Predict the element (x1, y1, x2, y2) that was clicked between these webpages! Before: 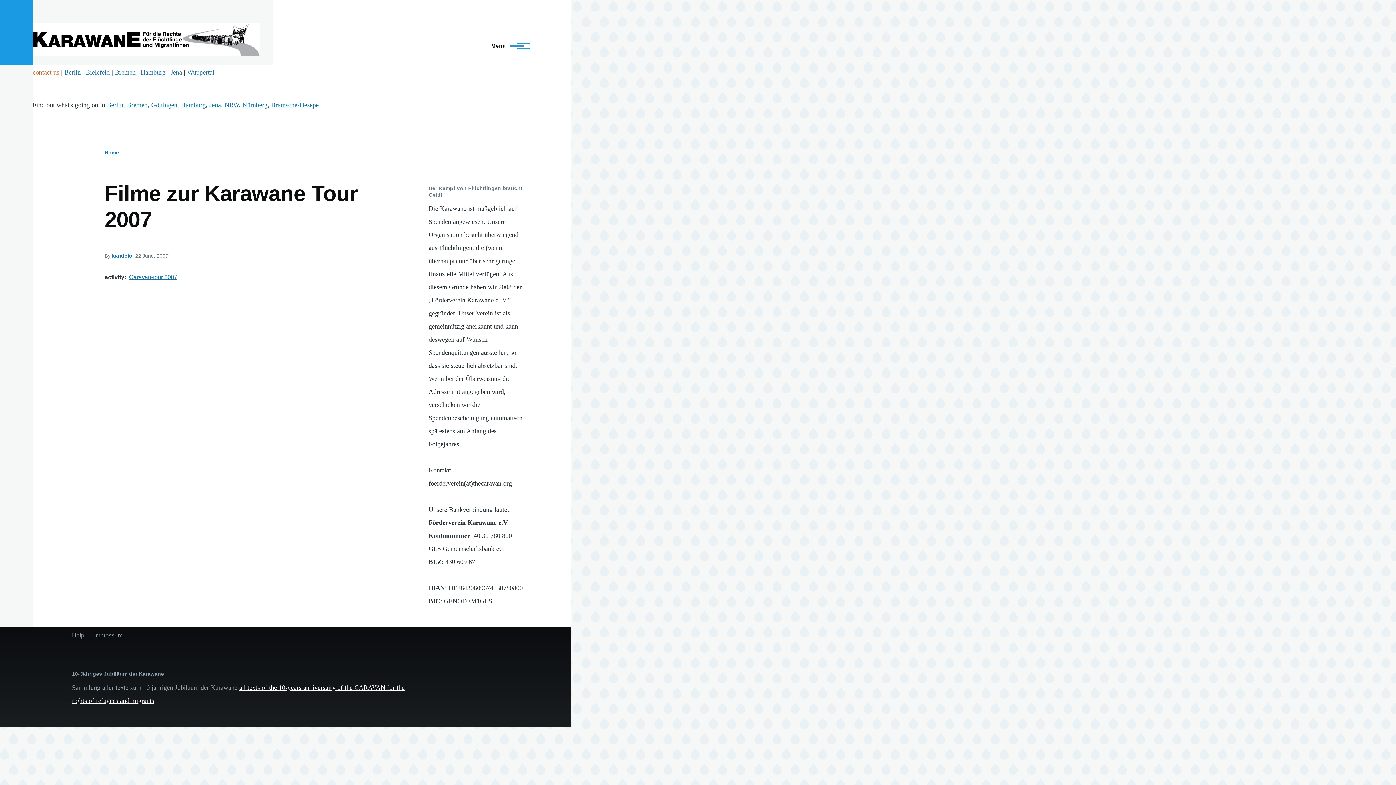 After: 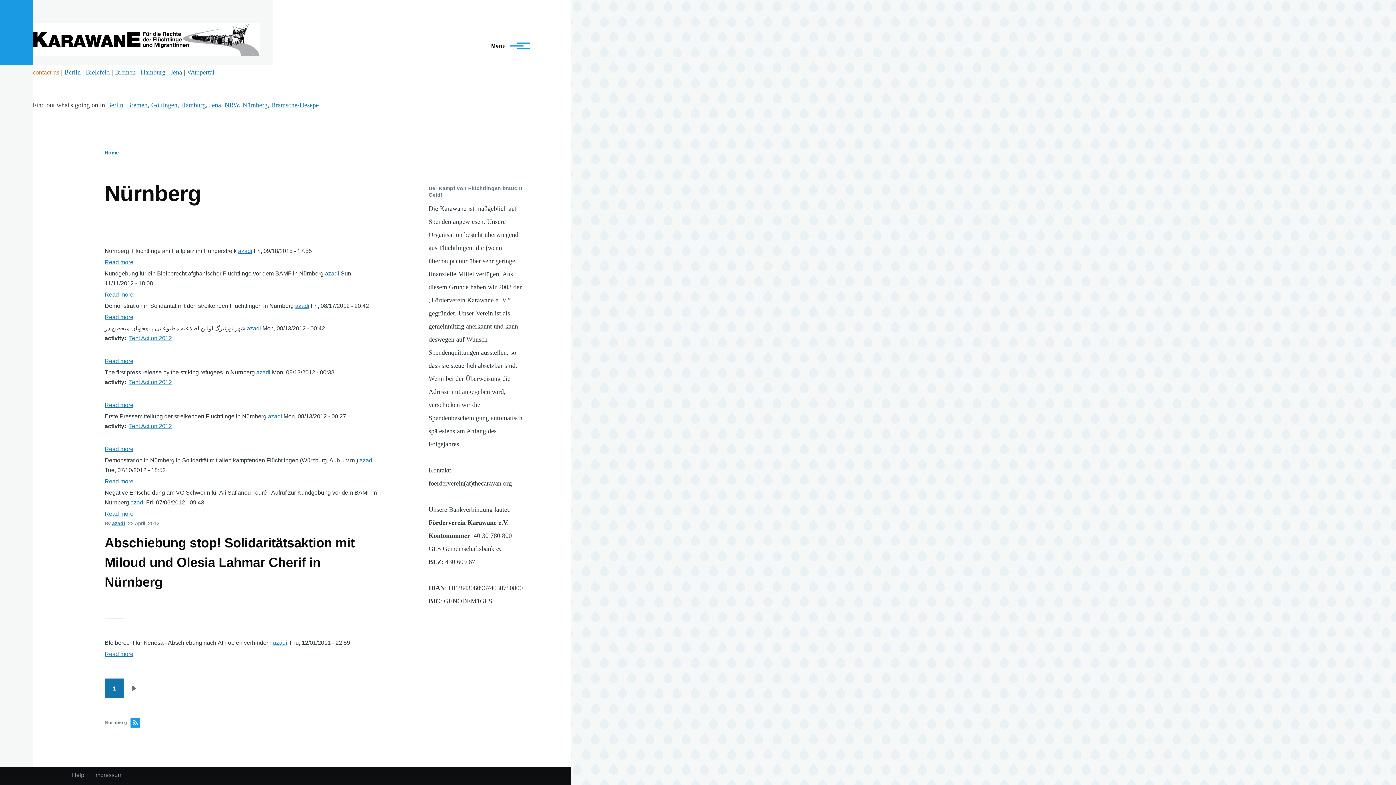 Action: bbox: (242, 101, 267, 108) label: Nürnberg